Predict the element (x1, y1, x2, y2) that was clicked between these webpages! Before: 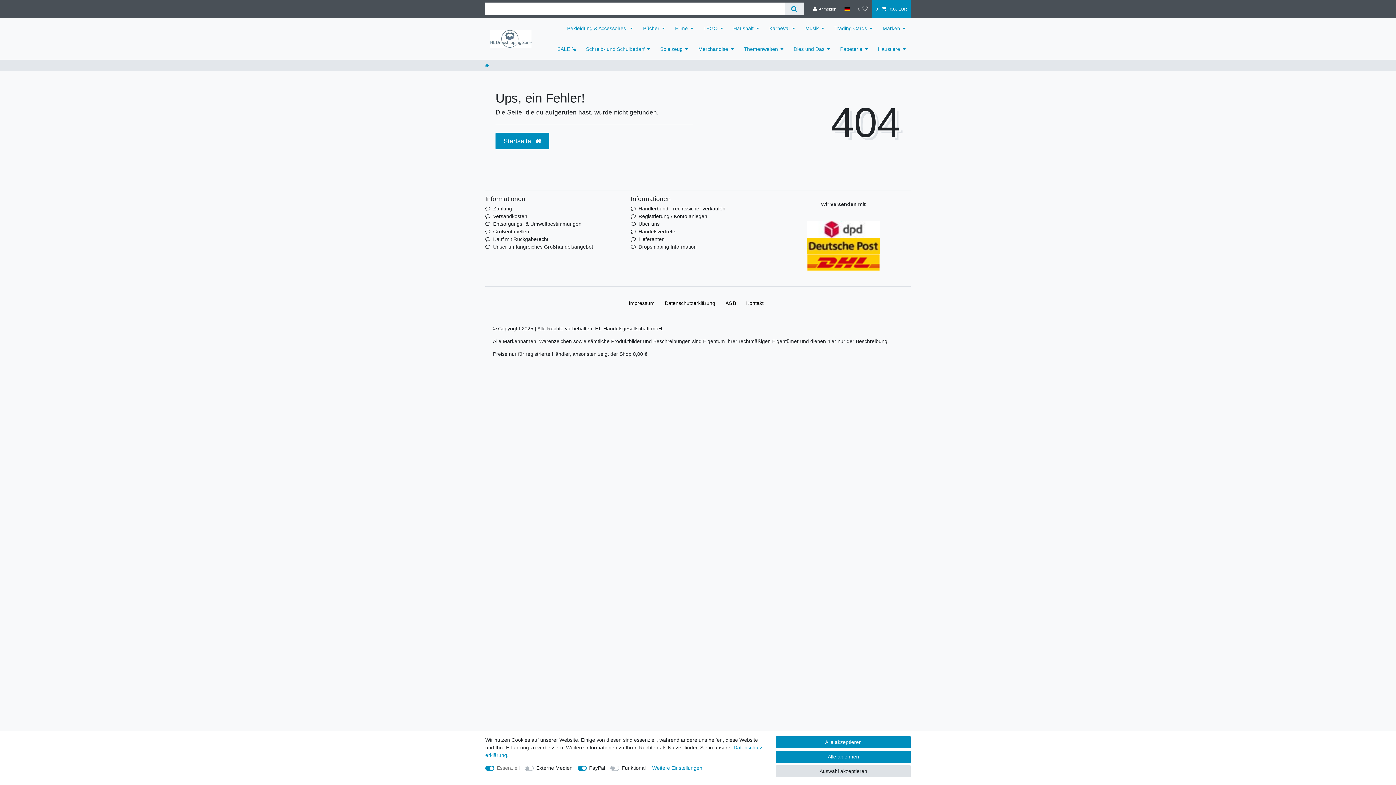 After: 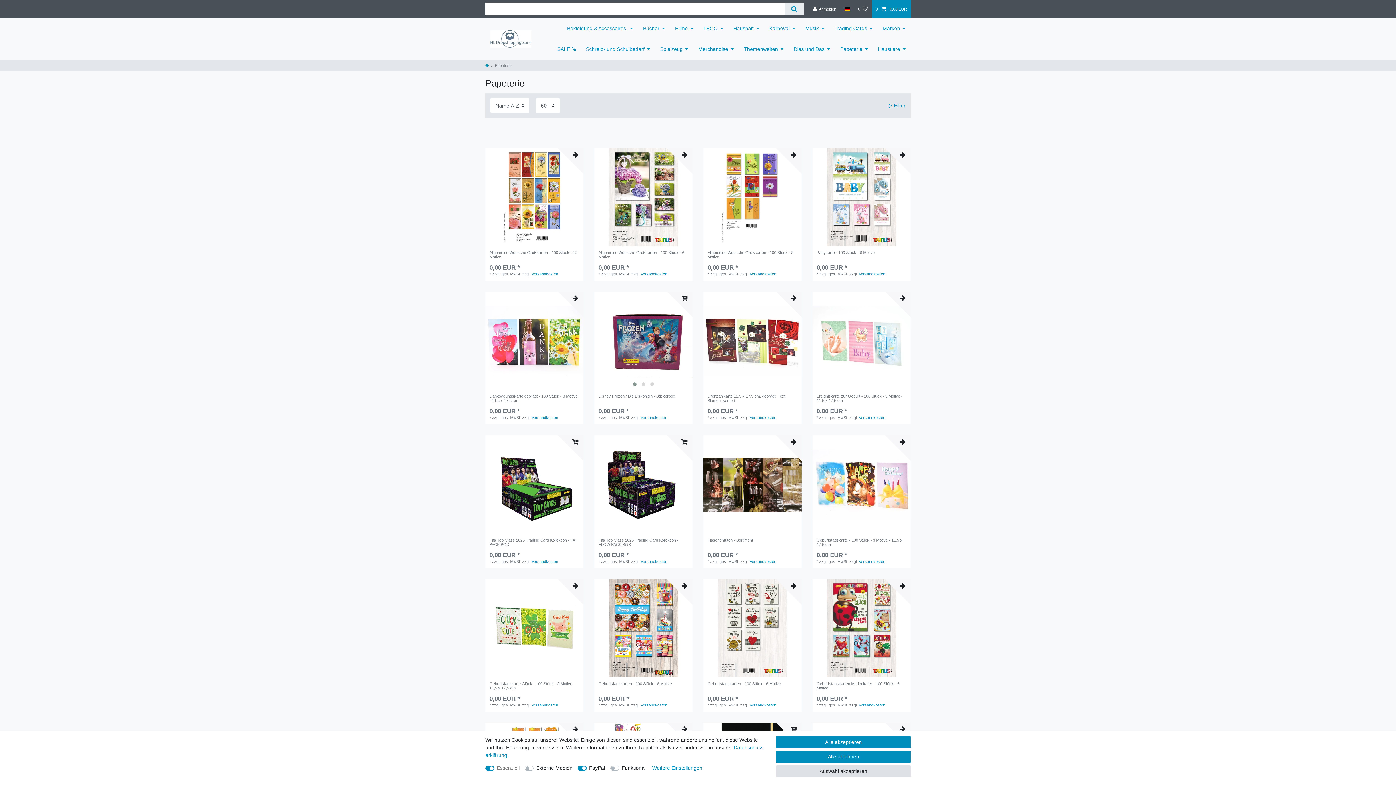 Action: label: Papeterie bbox: (835, 38, 873, 59)